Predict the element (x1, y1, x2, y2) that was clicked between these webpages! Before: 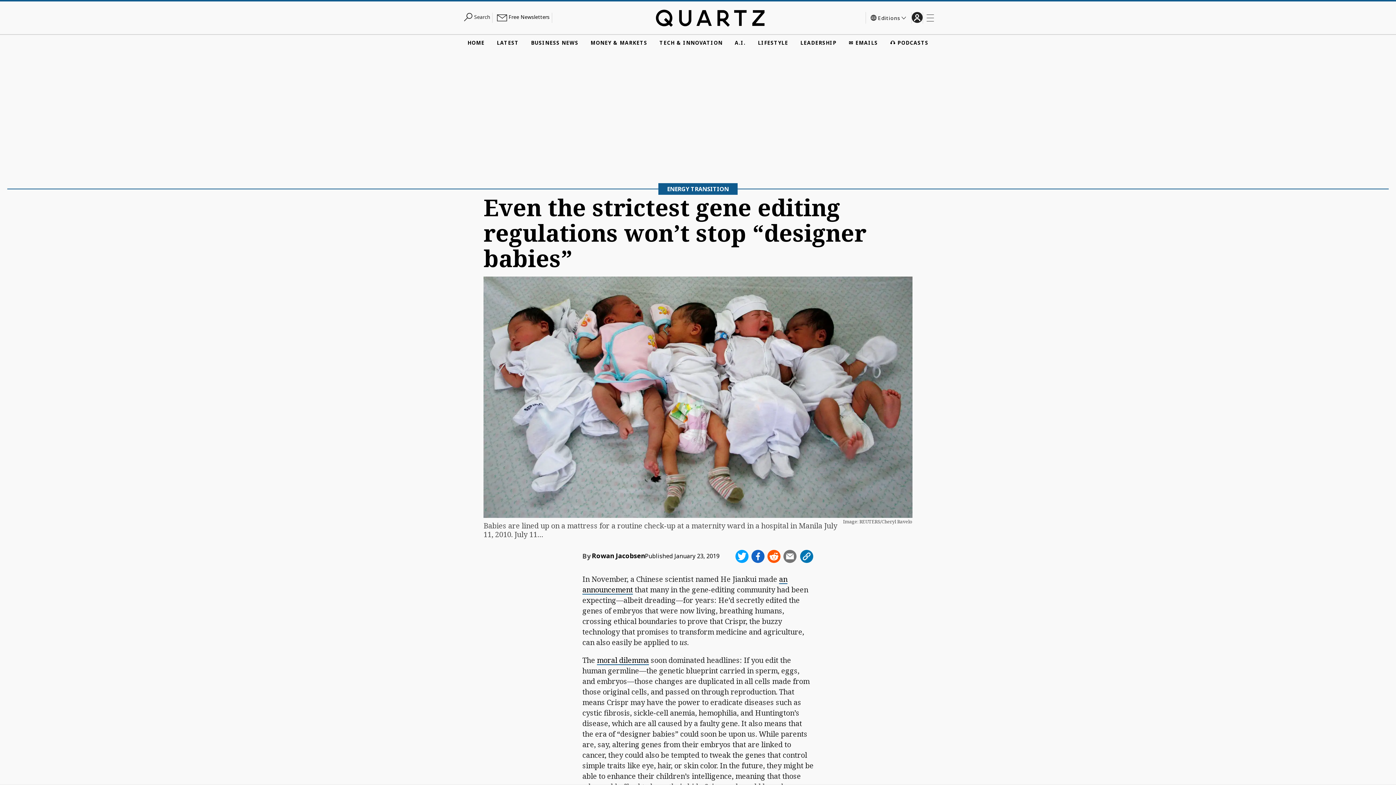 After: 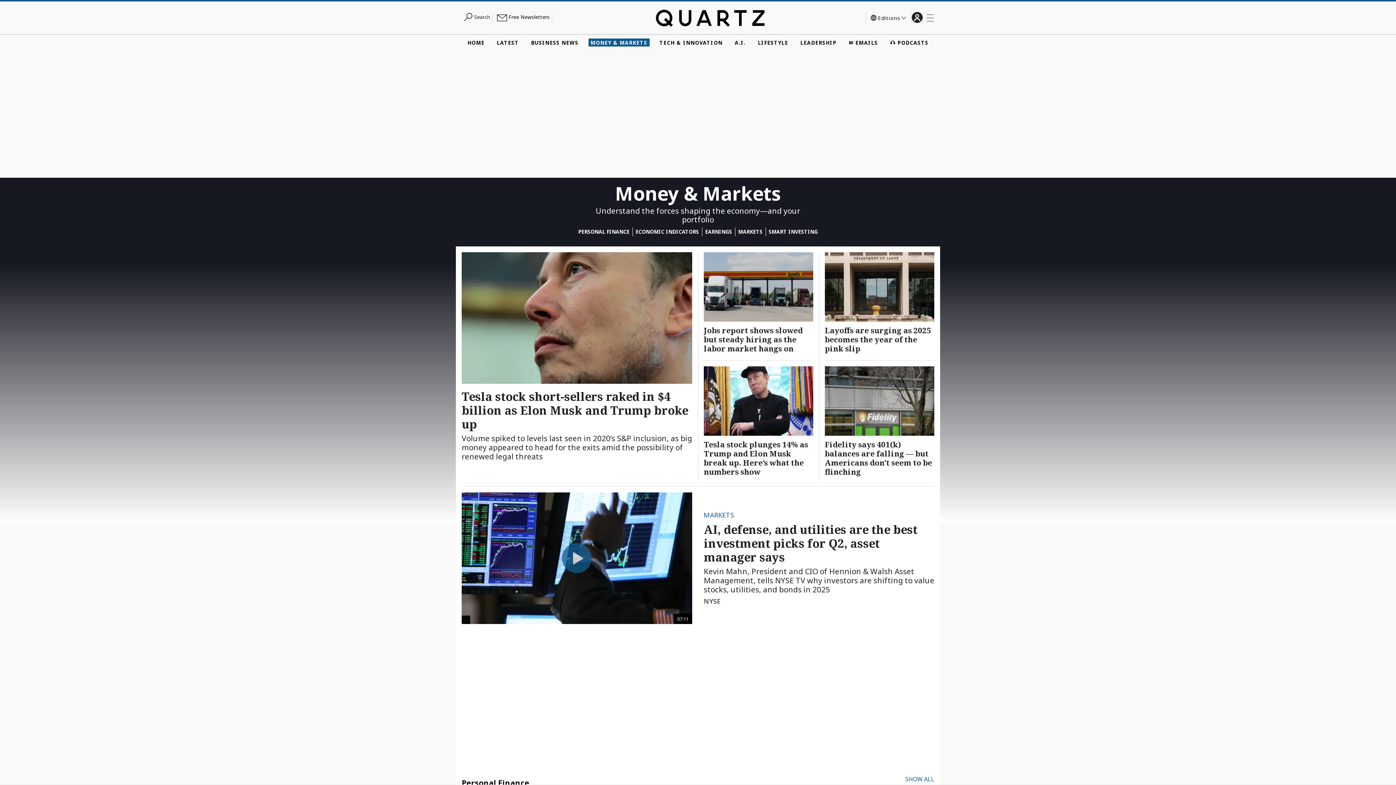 Action: bbox: (588, 38, 649, 46) label: MONEY & MARKETS